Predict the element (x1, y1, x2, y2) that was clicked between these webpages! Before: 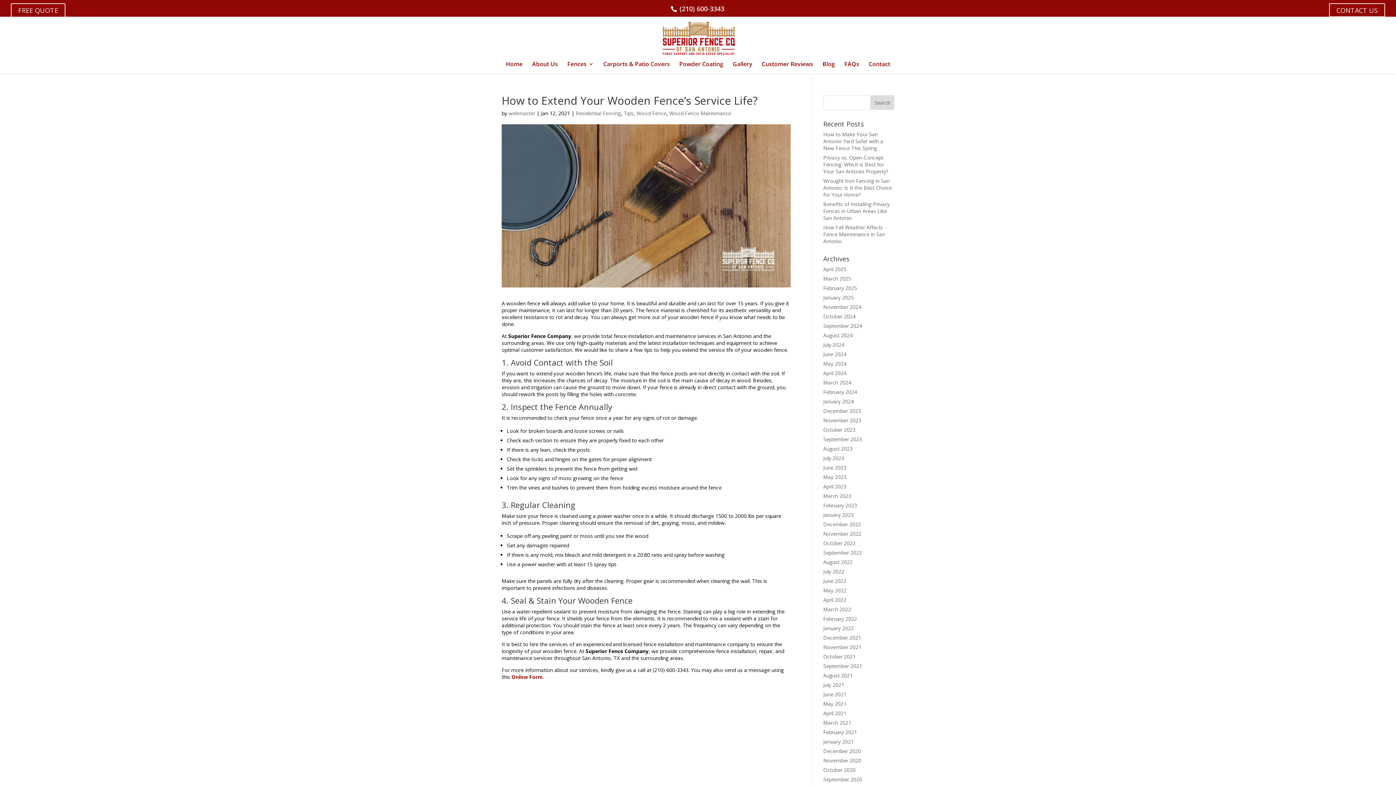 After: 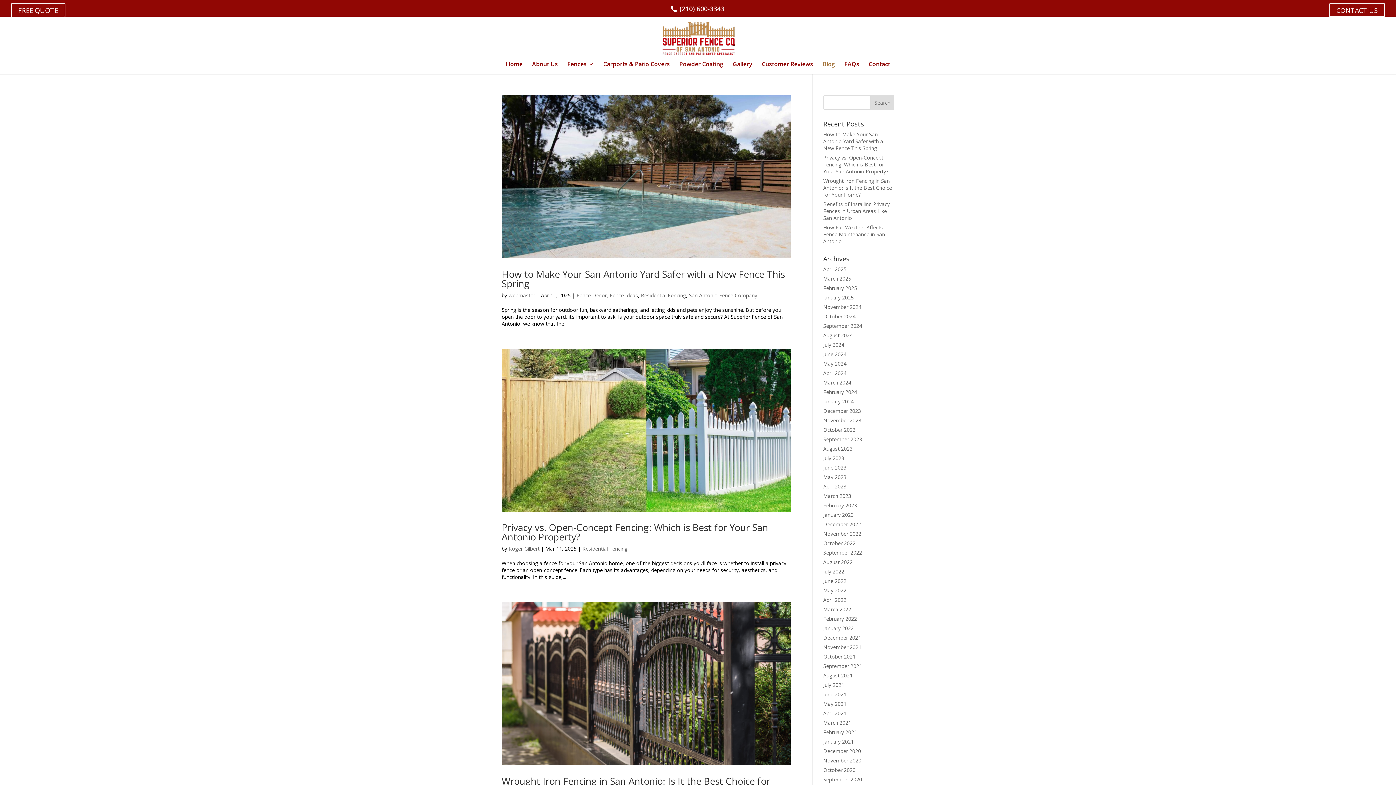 Action: label: Blog bbox: (822, 61, 835, 74)